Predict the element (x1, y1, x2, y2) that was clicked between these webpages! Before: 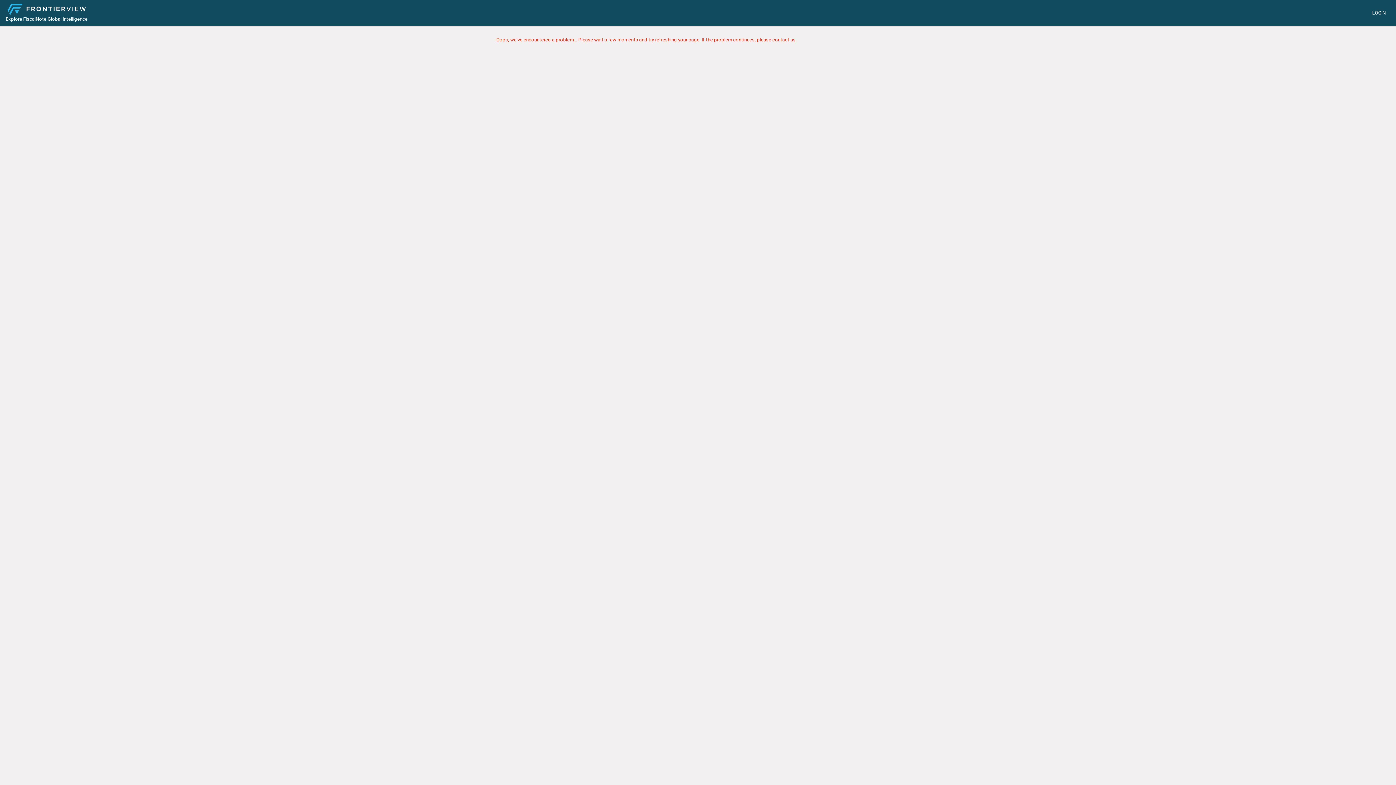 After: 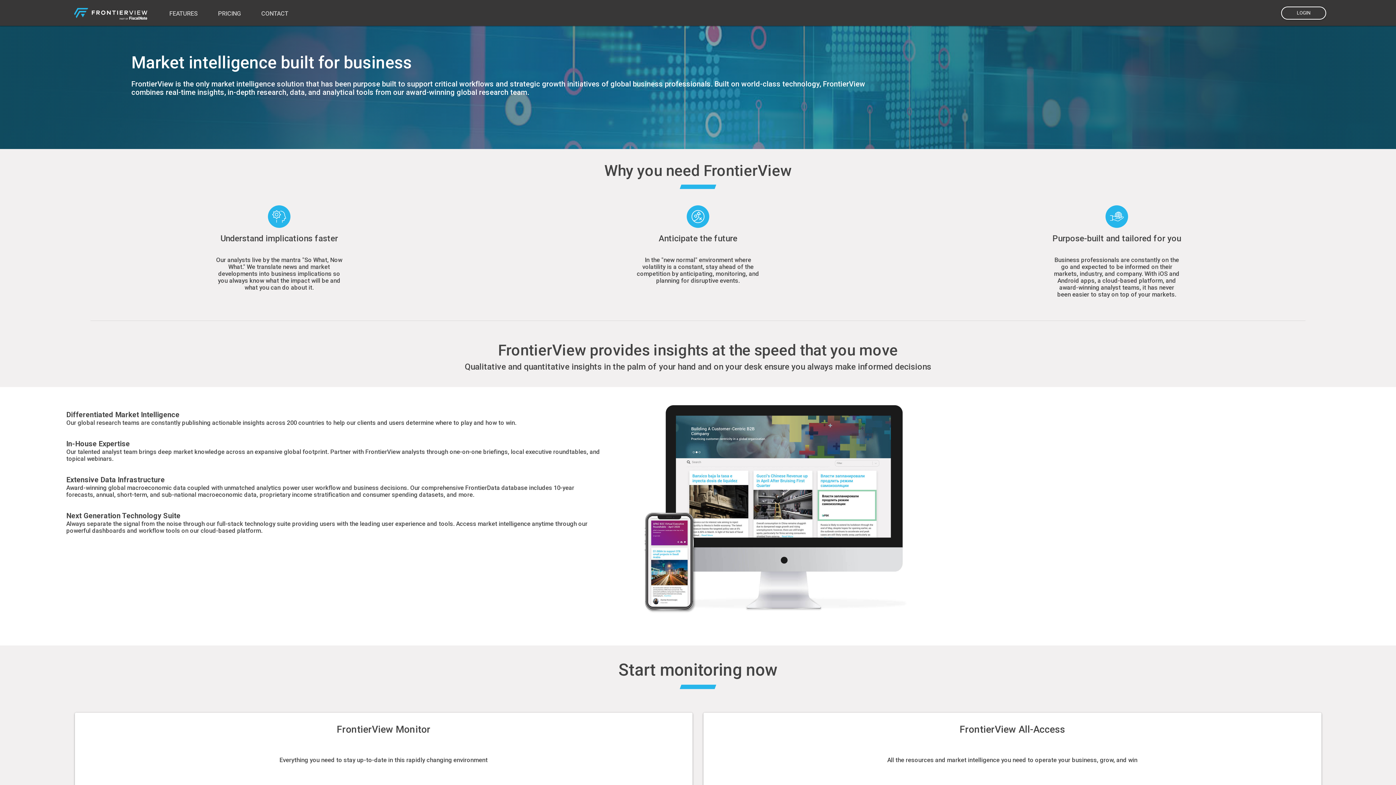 Action: bbox: (5, 2, 88, 14)